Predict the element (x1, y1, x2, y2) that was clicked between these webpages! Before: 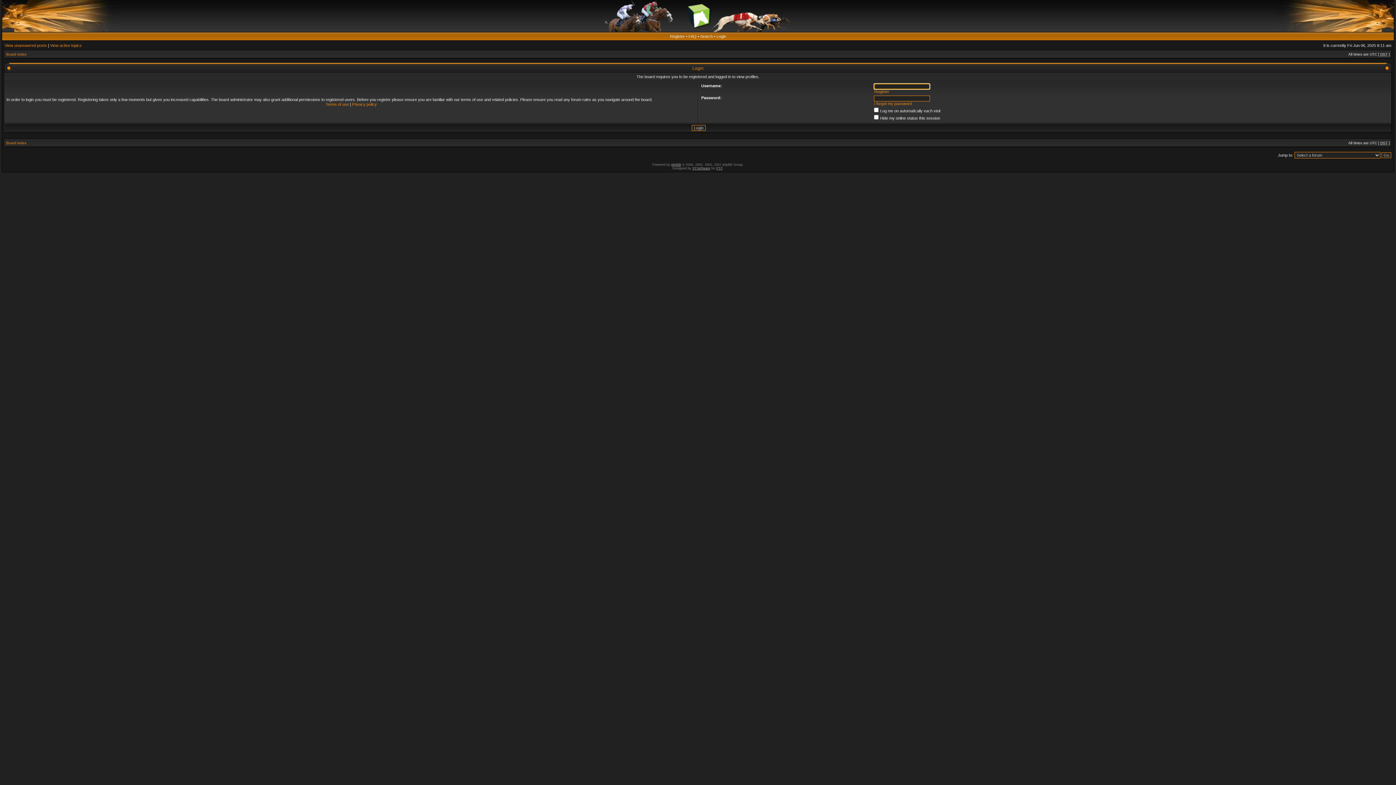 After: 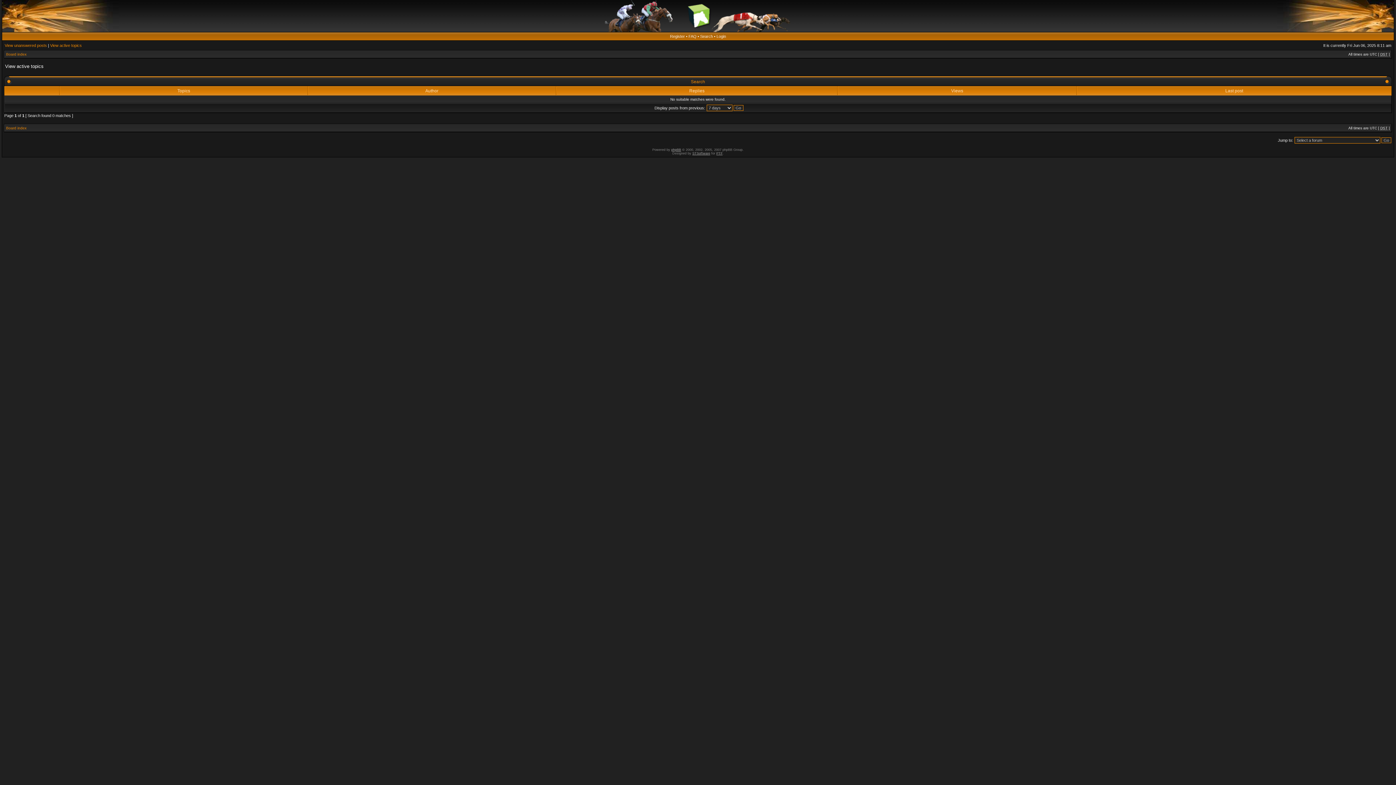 Action: bbox: (50, 43, 81, 47) label: View active topics